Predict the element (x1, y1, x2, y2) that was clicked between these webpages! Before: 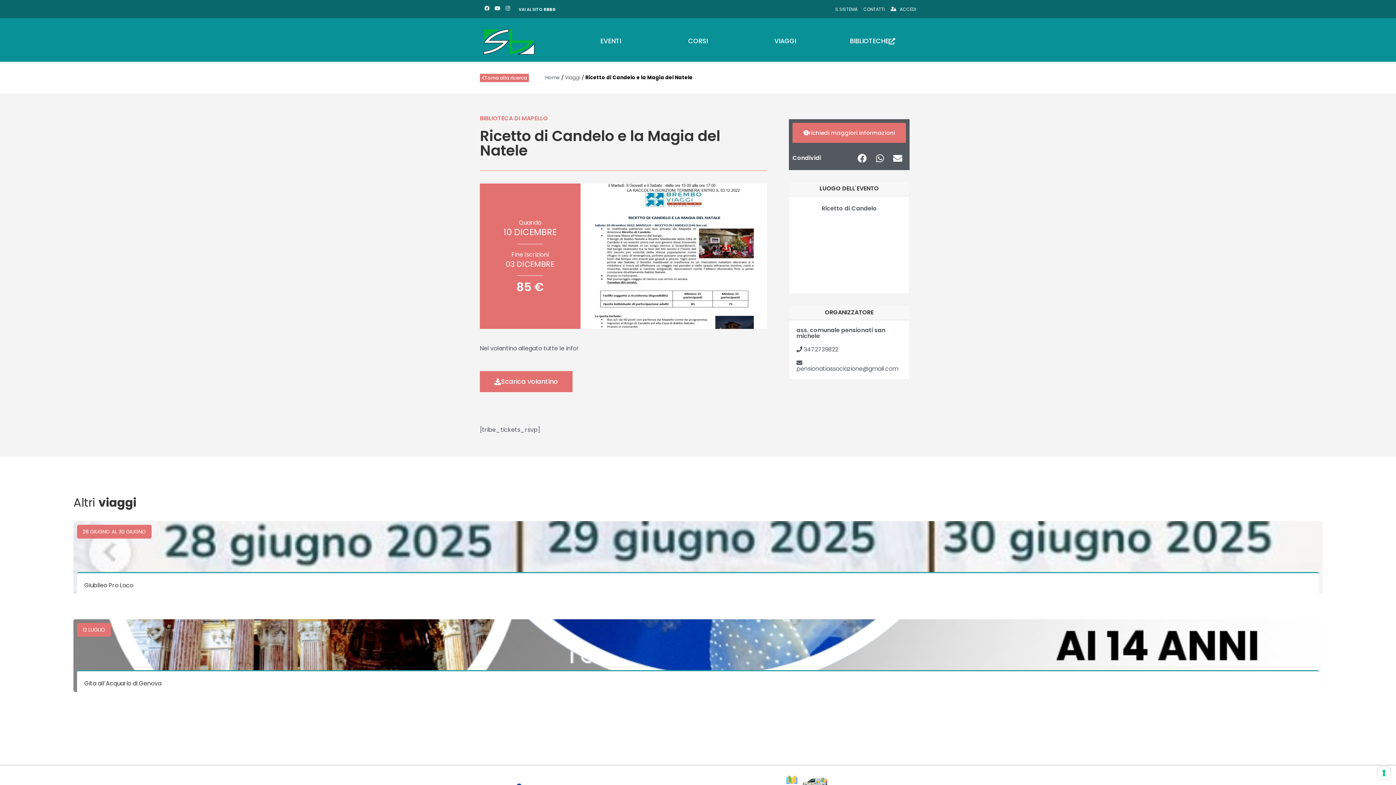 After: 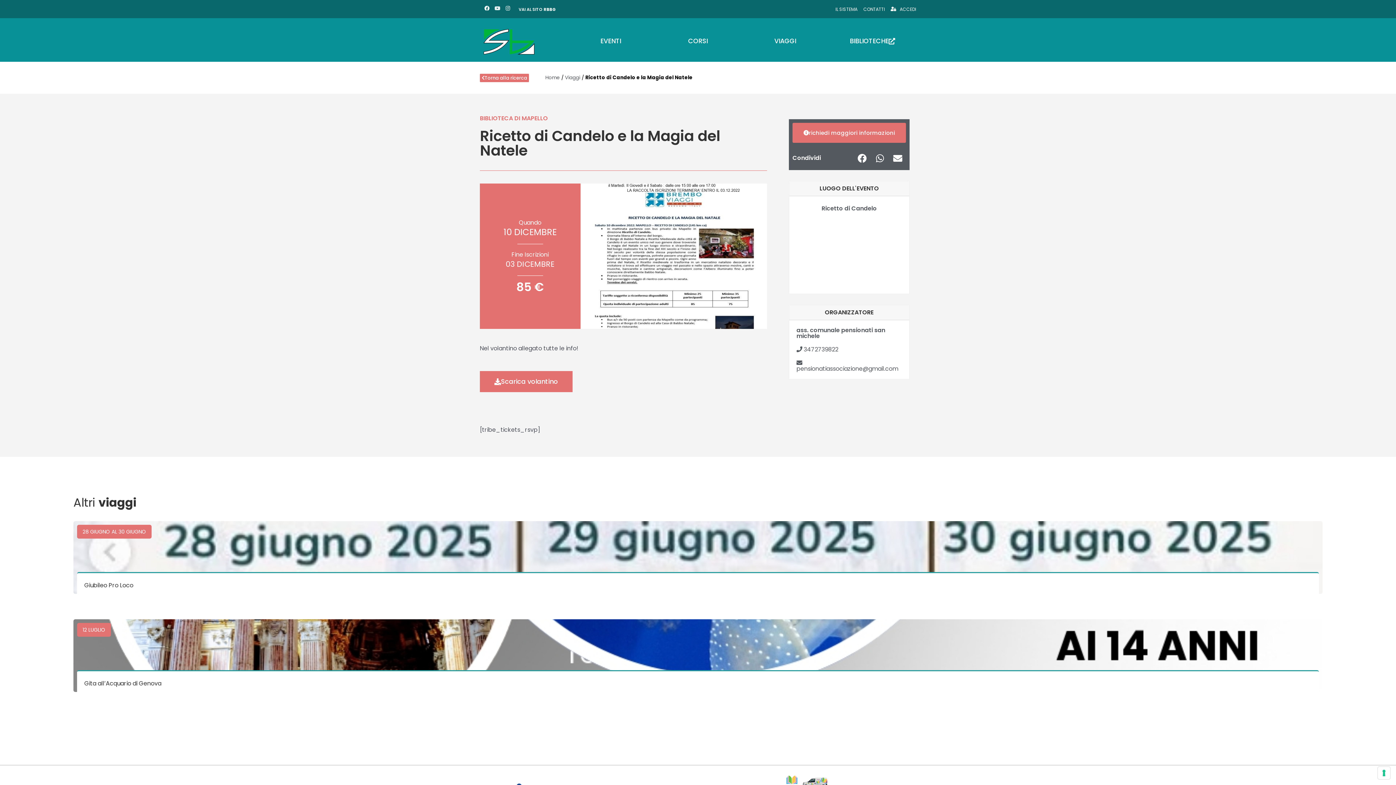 Action: bbox: (494, 4, 501, 11) label: Youtube